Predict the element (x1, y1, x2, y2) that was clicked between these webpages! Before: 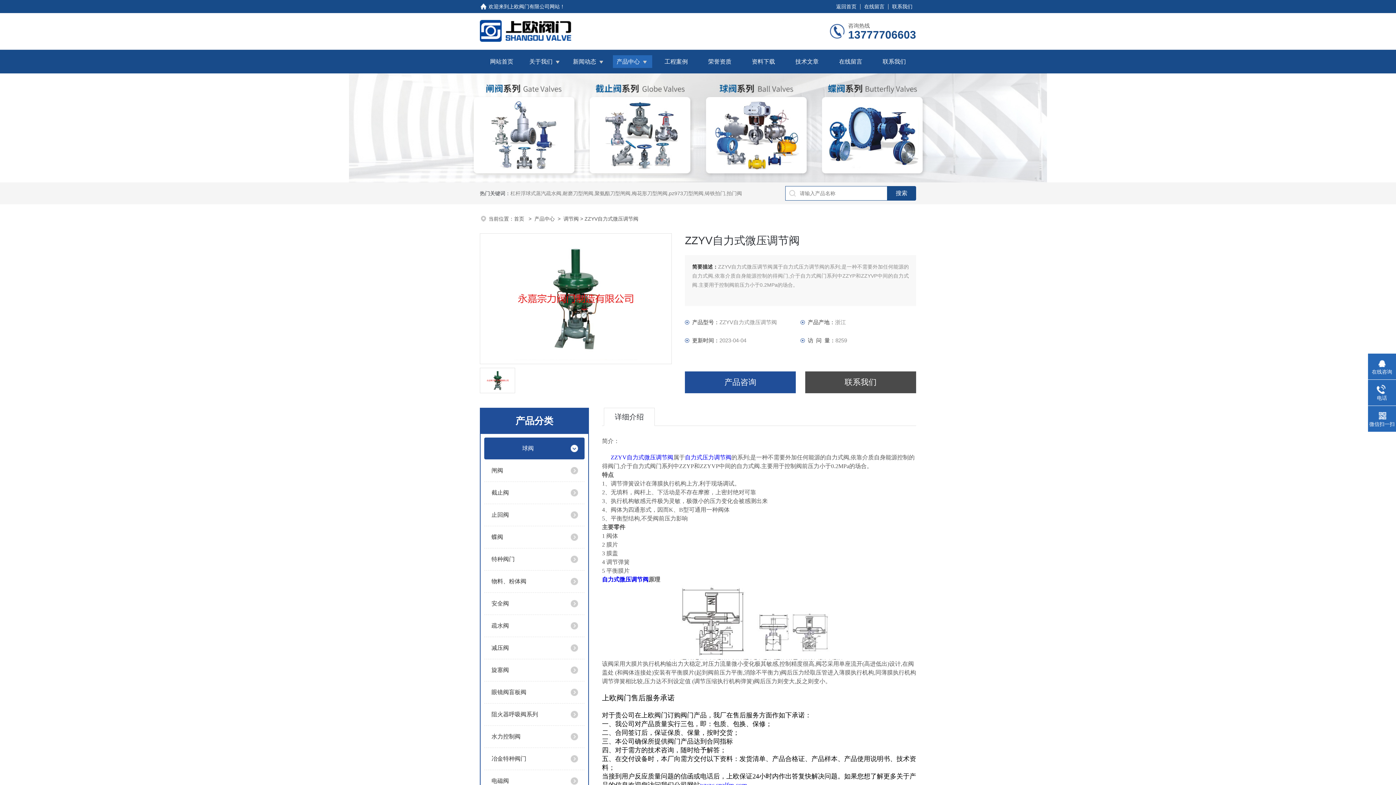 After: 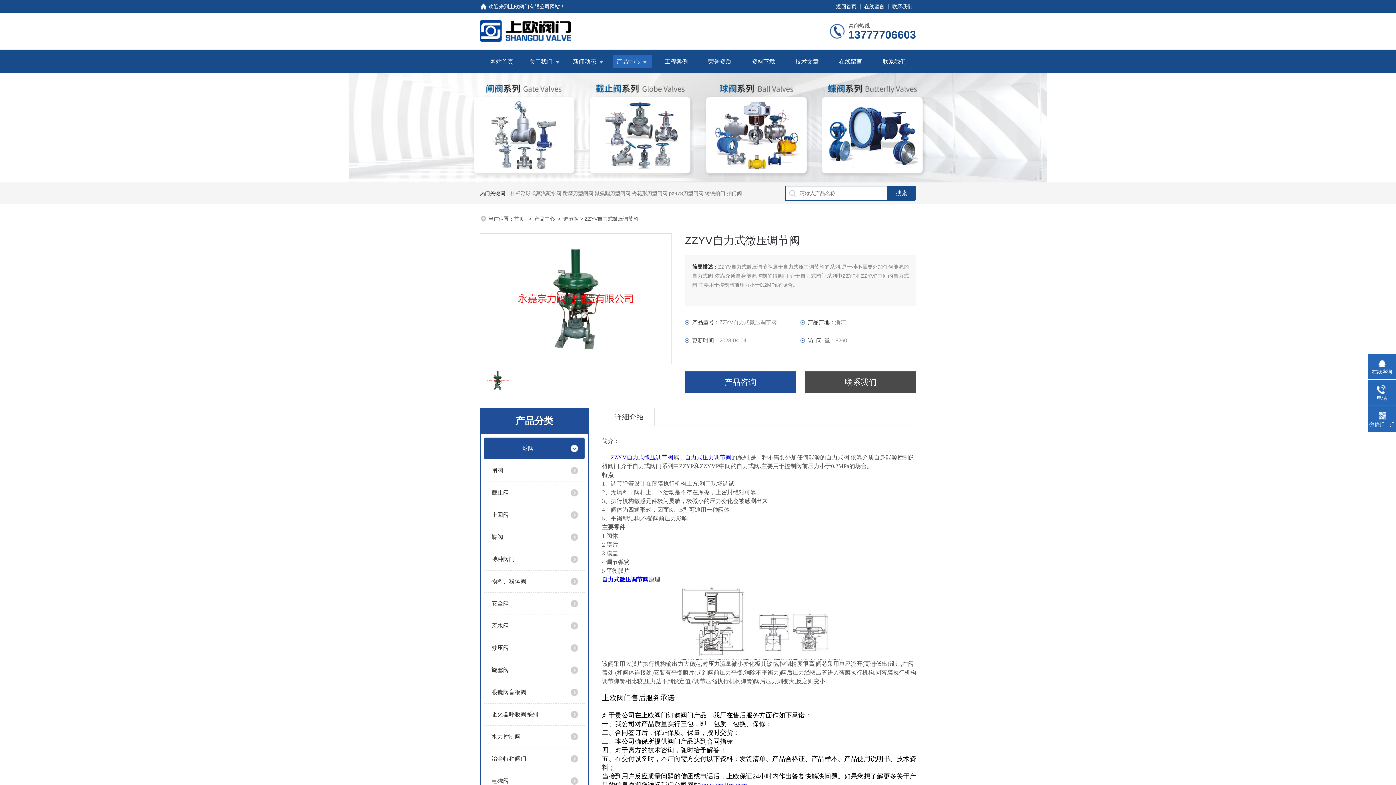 Action: label: 自力式压力调节阀 bbox: (685, 454, 731, 460)